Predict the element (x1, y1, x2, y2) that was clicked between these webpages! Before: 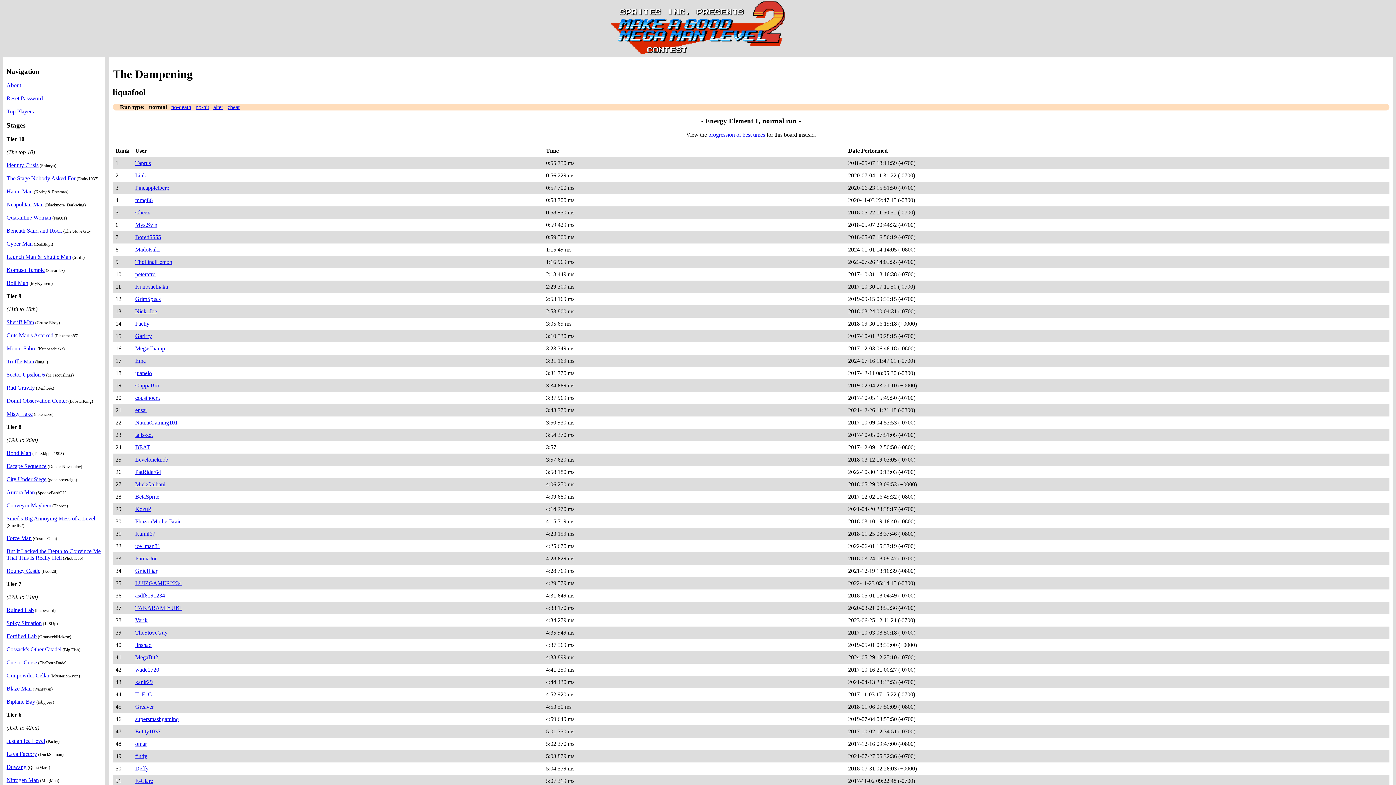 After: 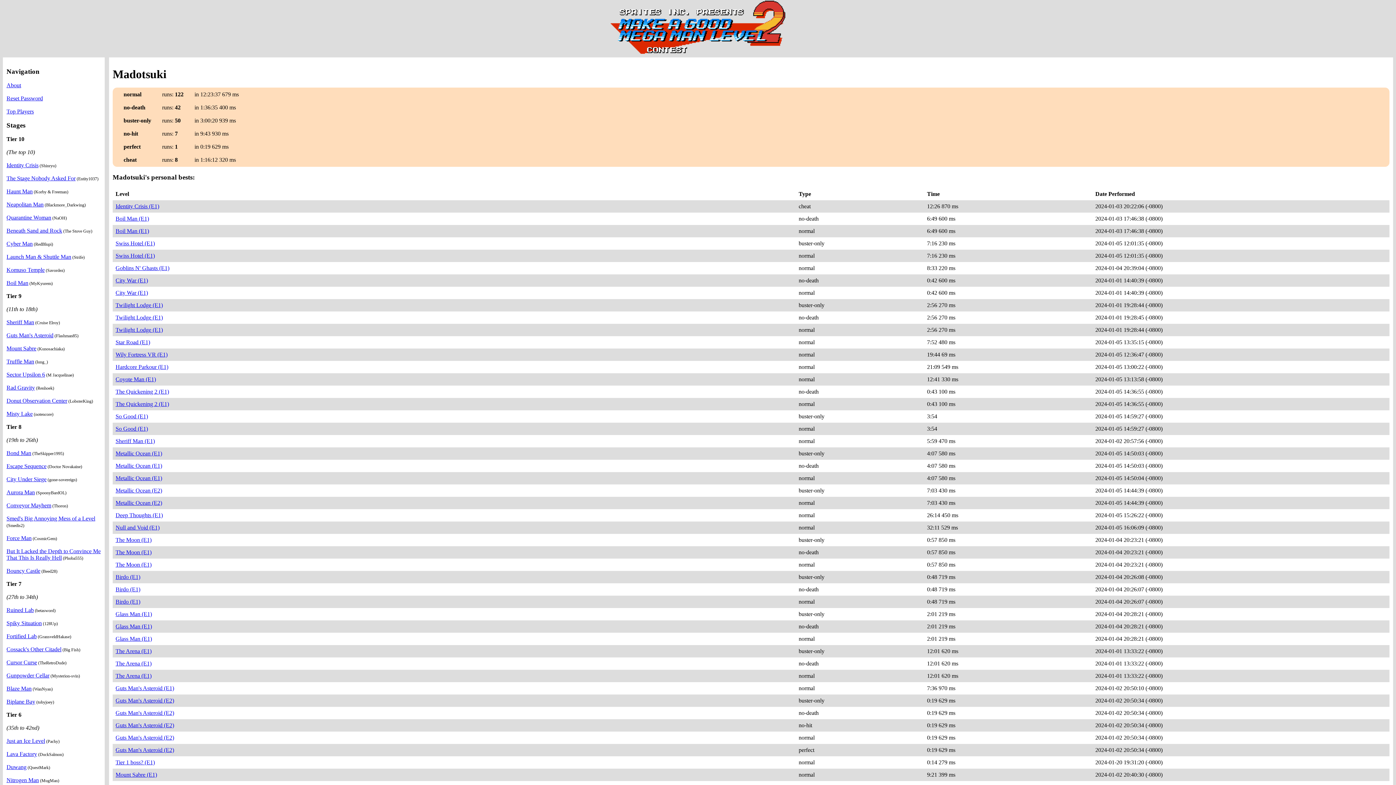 Action: label: Madotsuki bbox: (135, 246, 159, 252)